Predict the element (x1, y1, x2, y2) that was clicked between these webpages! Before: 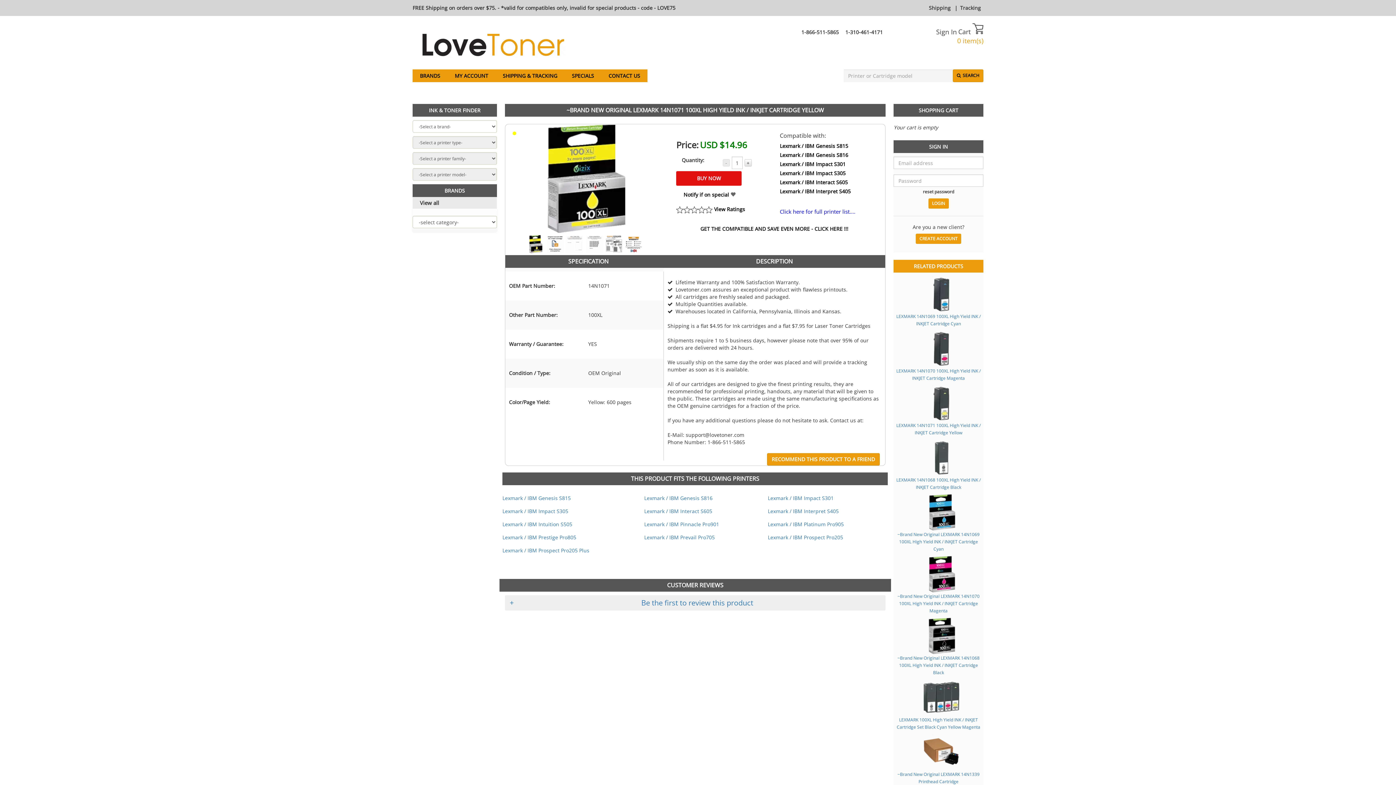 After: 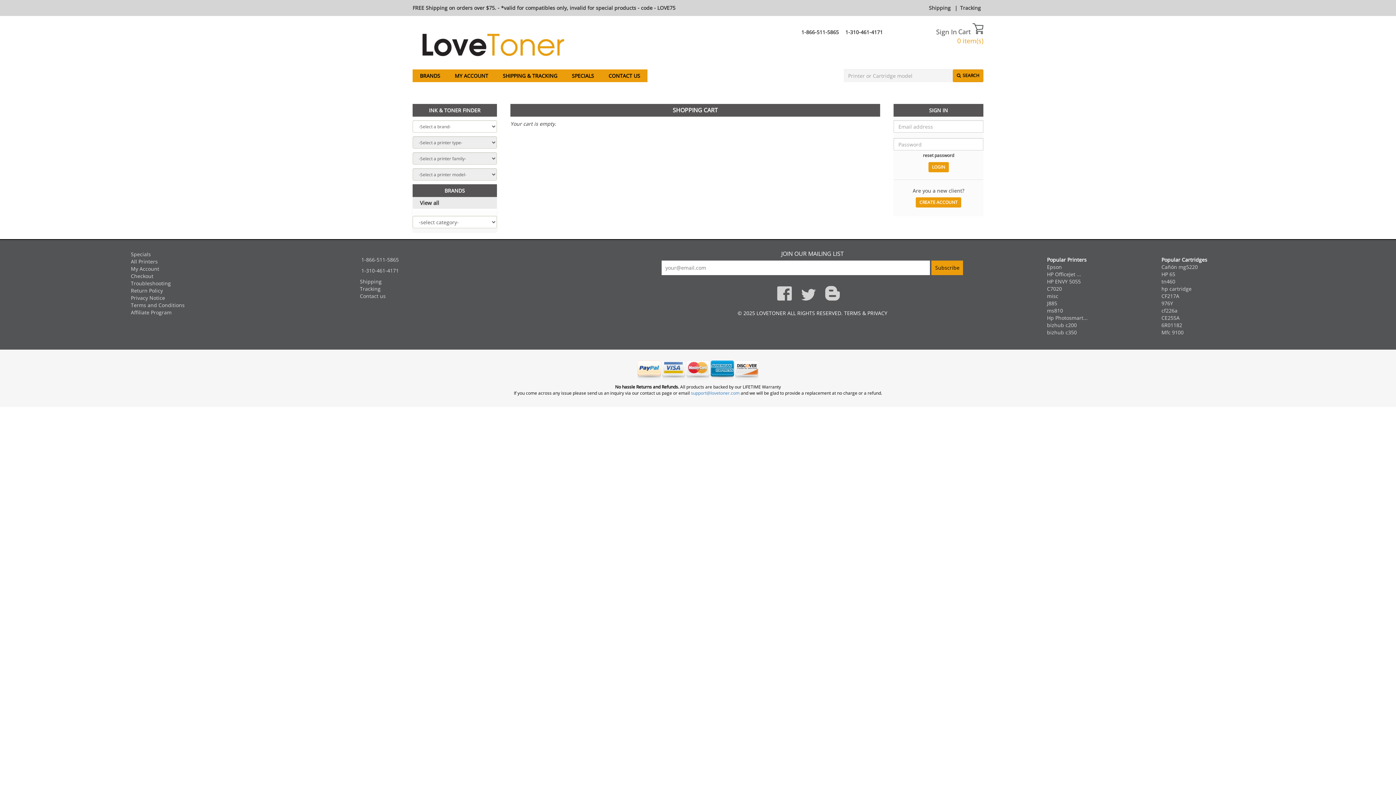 Action: bbox: (918, 107, 958, 113) label: SHOPPING CART